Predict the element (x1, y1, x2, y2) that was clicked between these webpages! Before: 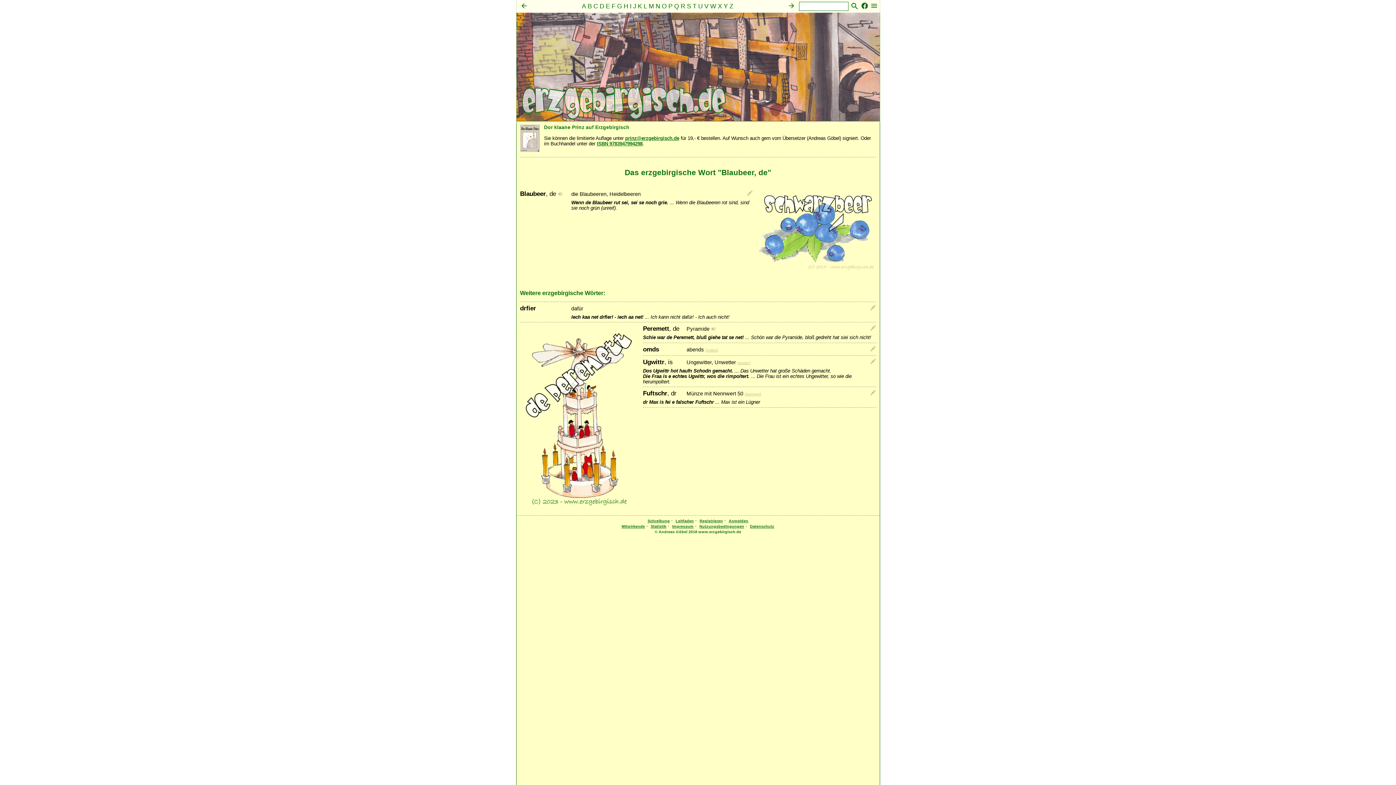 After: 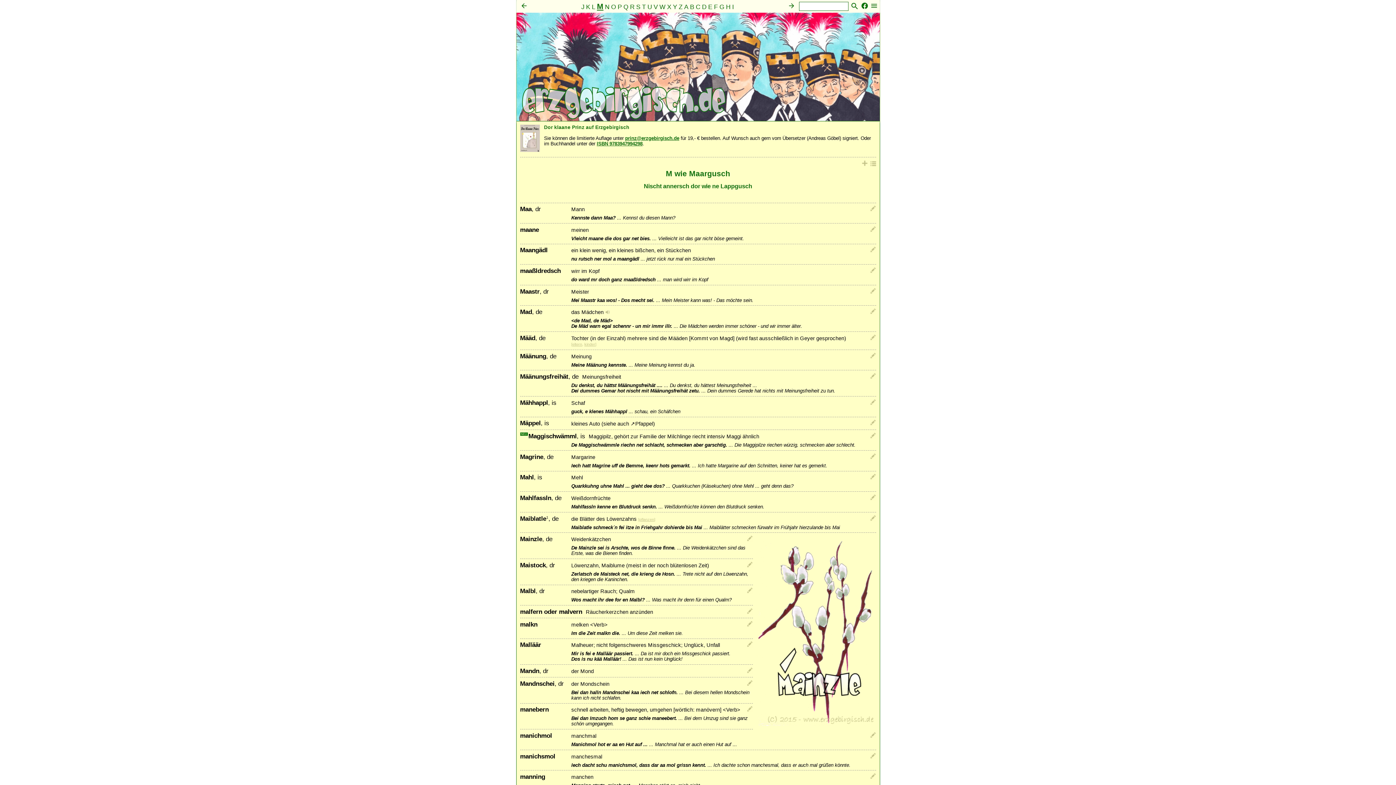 Action: label: M bbox: (648, 4, 654, 9)